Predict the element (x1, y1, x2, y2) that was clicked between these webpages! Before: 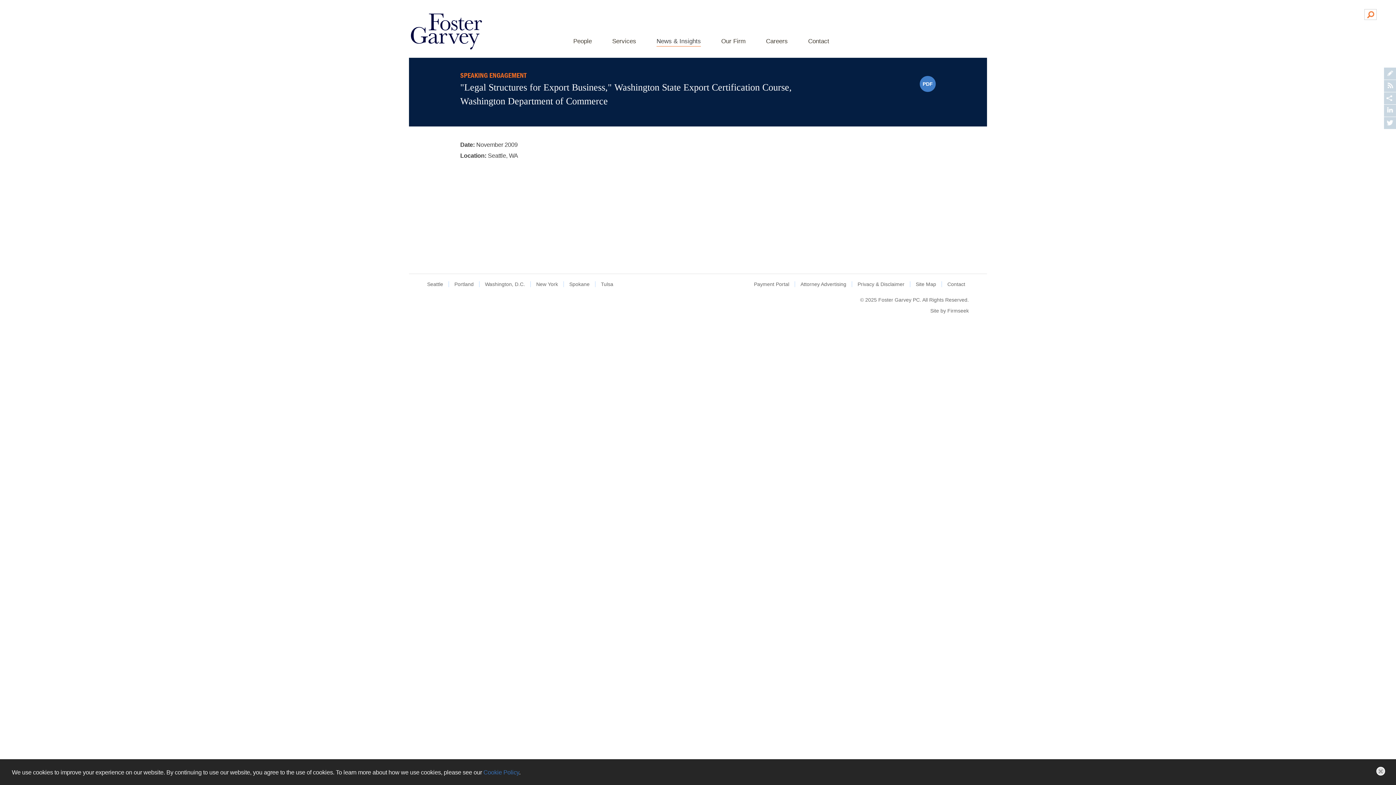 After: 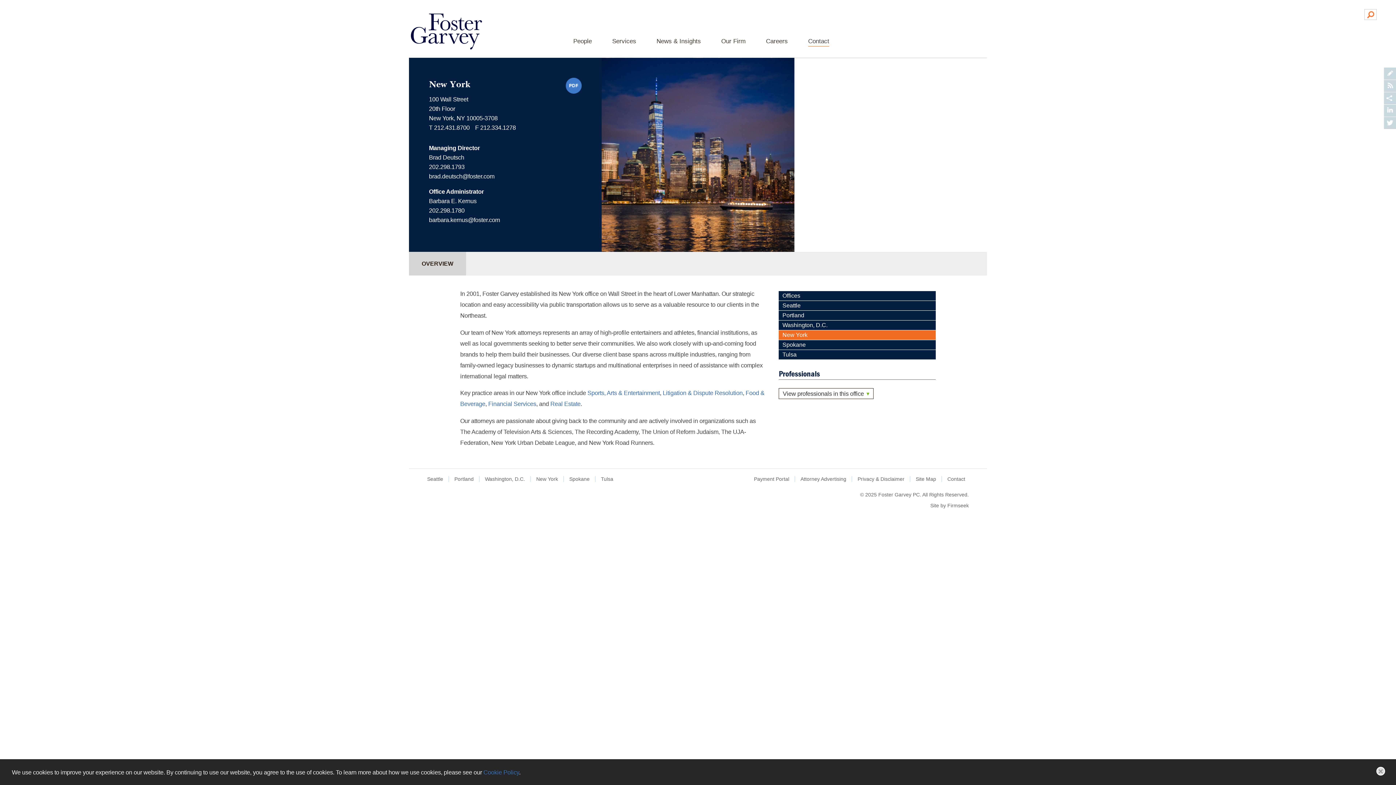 Action: label: New York bbox: (536, 281, 558, 287)